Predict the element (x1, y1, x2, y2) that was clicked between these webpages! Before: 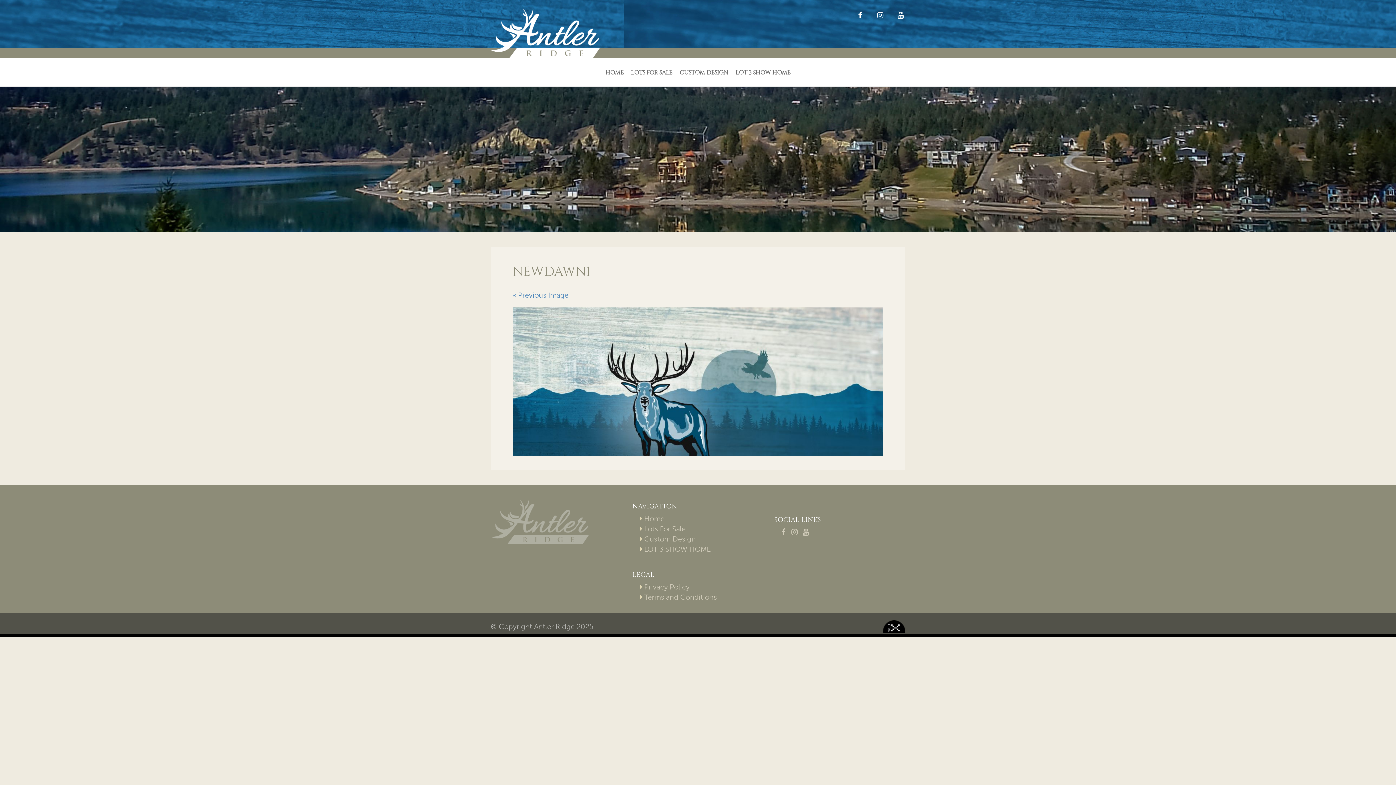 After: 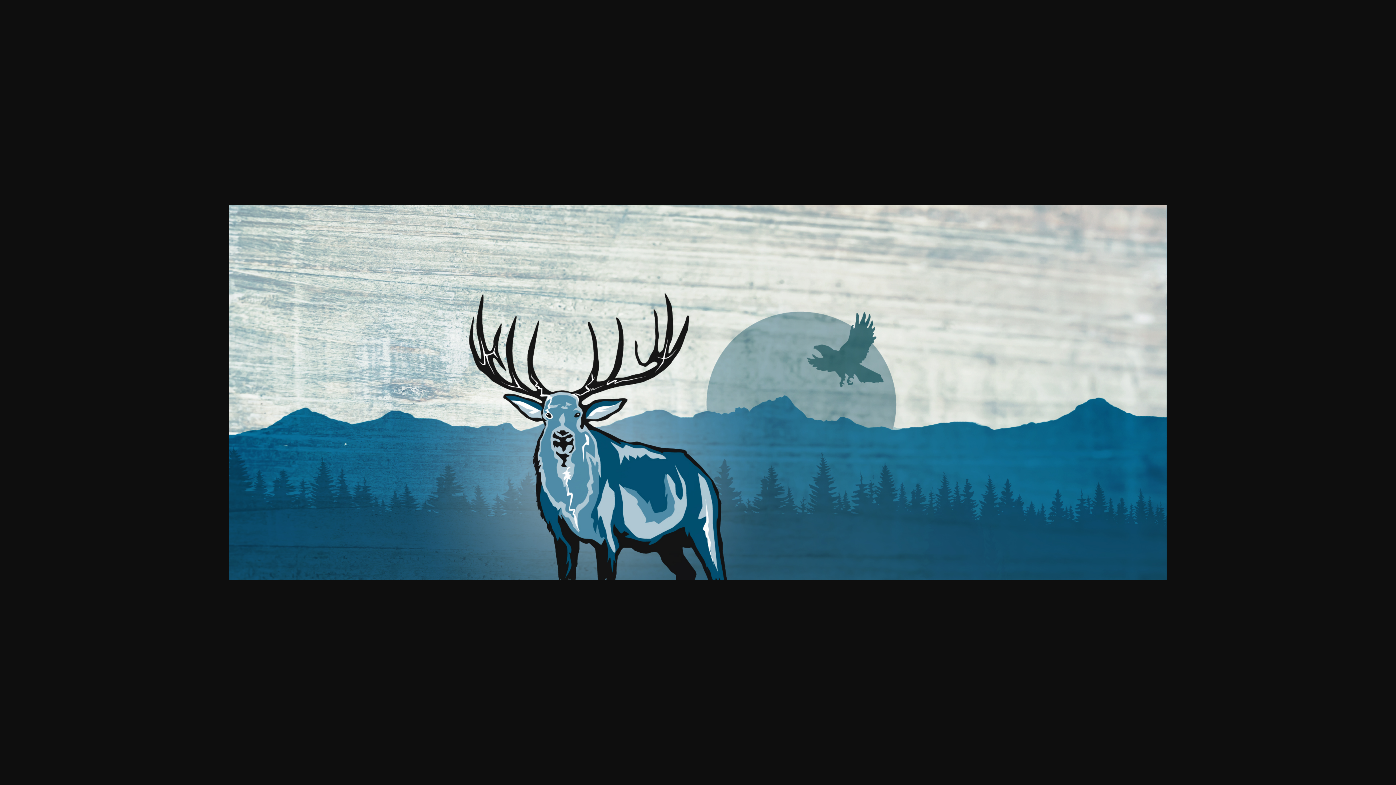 Action: bbox: (512, 307, 883, 456)